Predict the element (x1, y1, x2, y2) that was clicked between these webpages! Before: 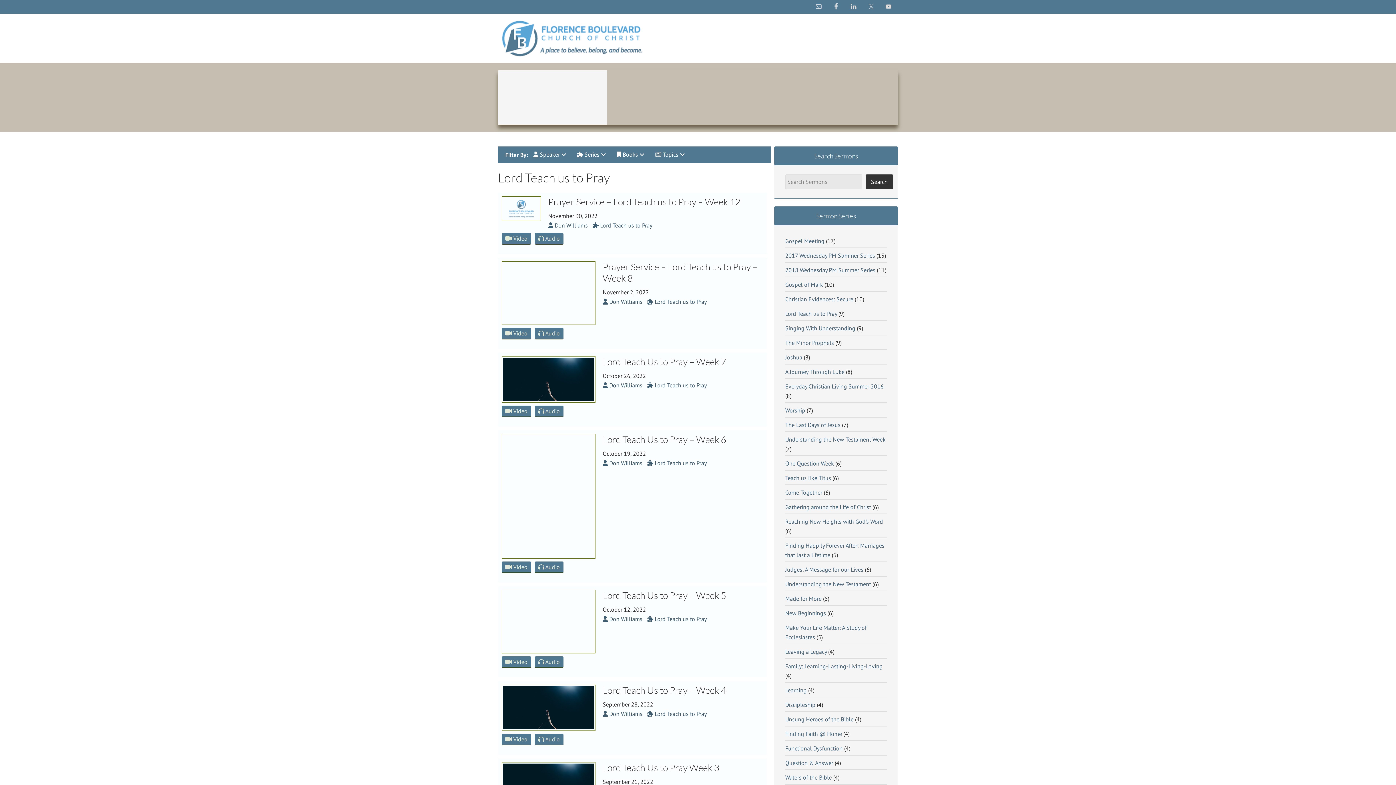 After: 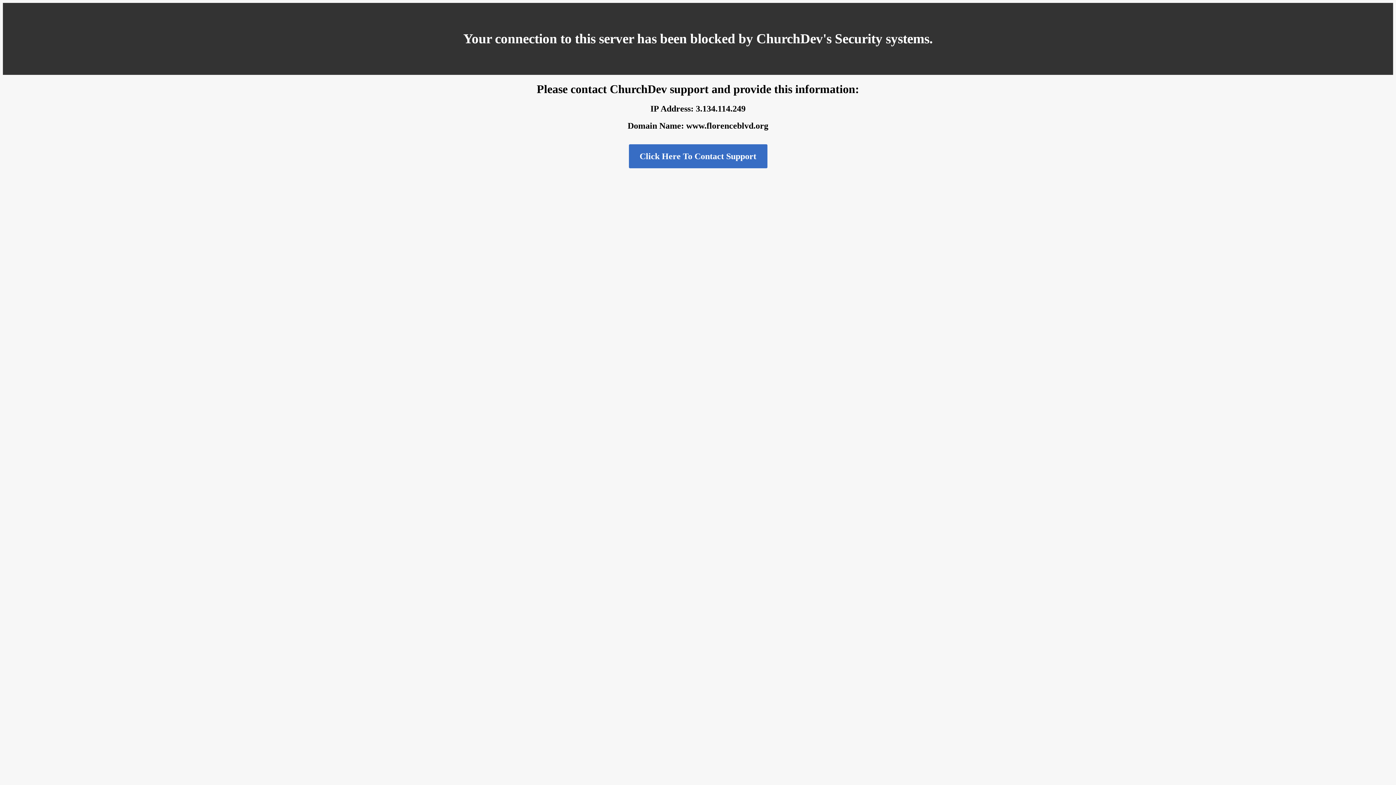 Action: label:  Don Williams bbox: (602, 710, 646, 717)